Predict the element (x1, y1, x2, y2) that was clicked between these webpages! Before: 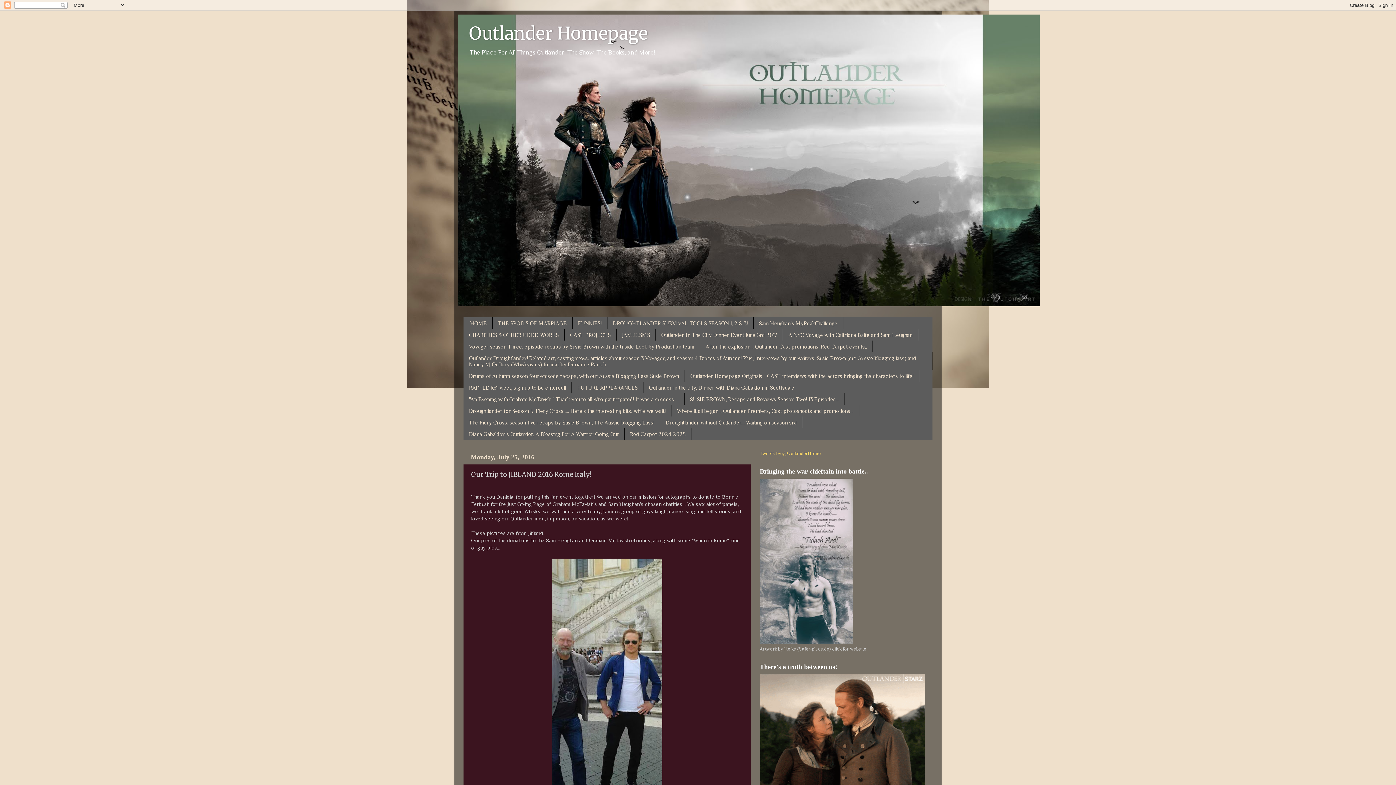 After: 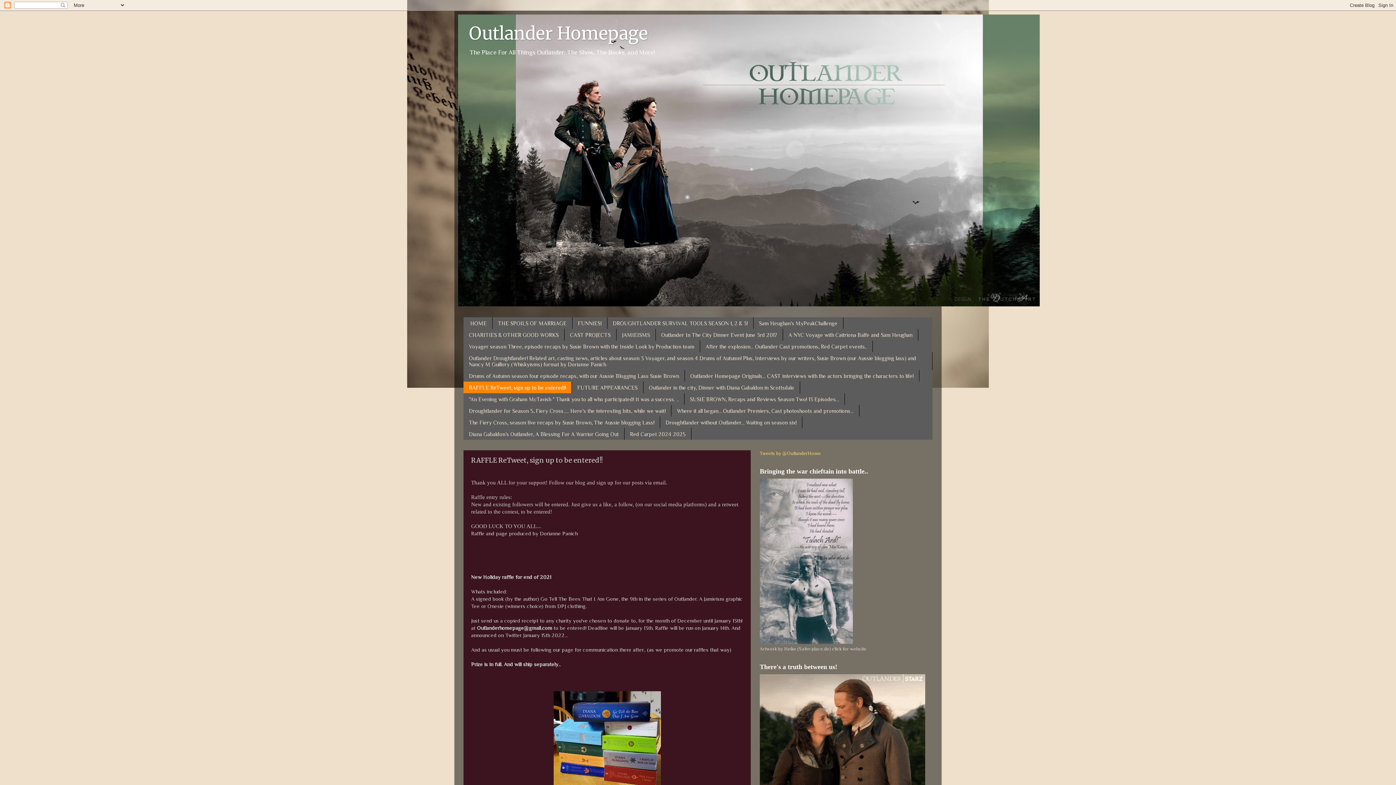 Action: bbox: (463, 381, 572, 393) label: RAFFLE ReTweet, sign up to be entered!!